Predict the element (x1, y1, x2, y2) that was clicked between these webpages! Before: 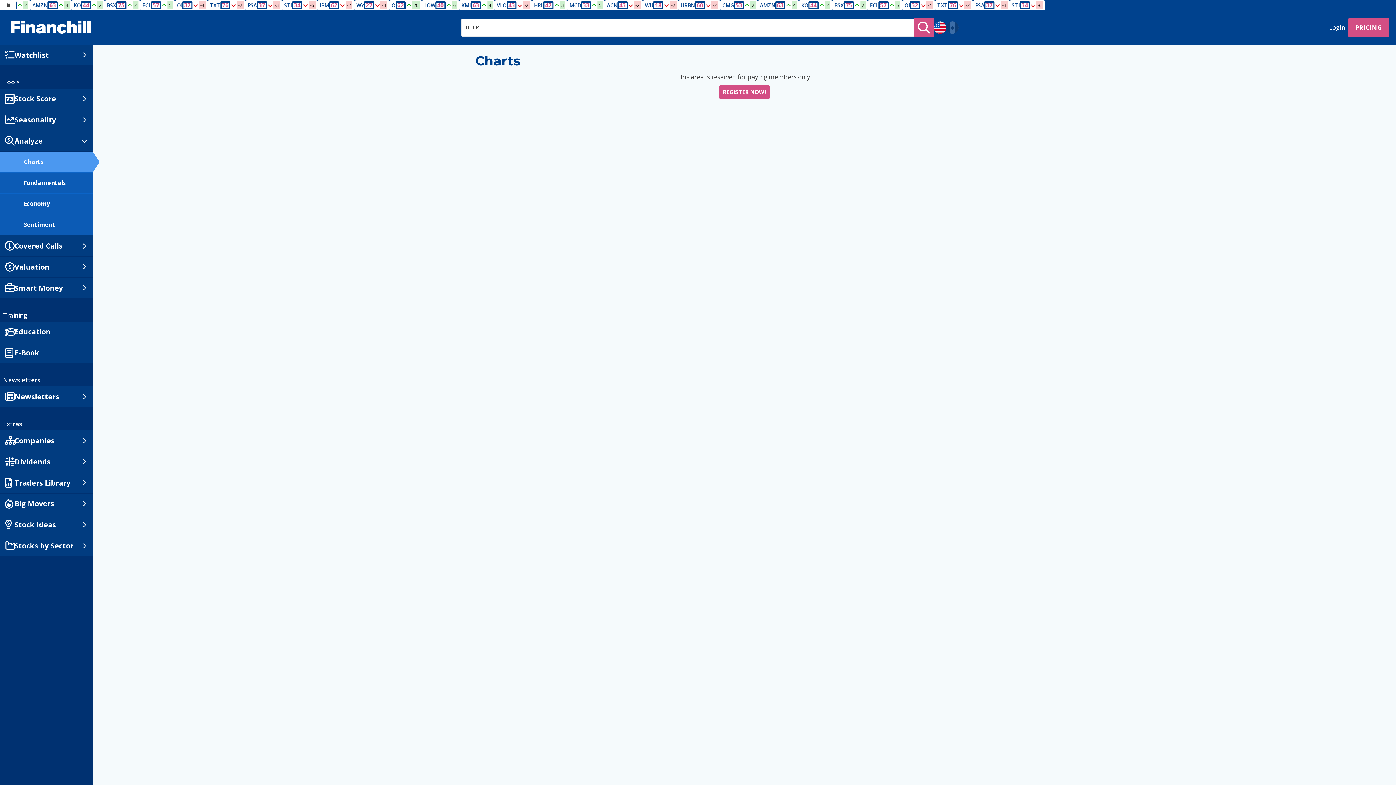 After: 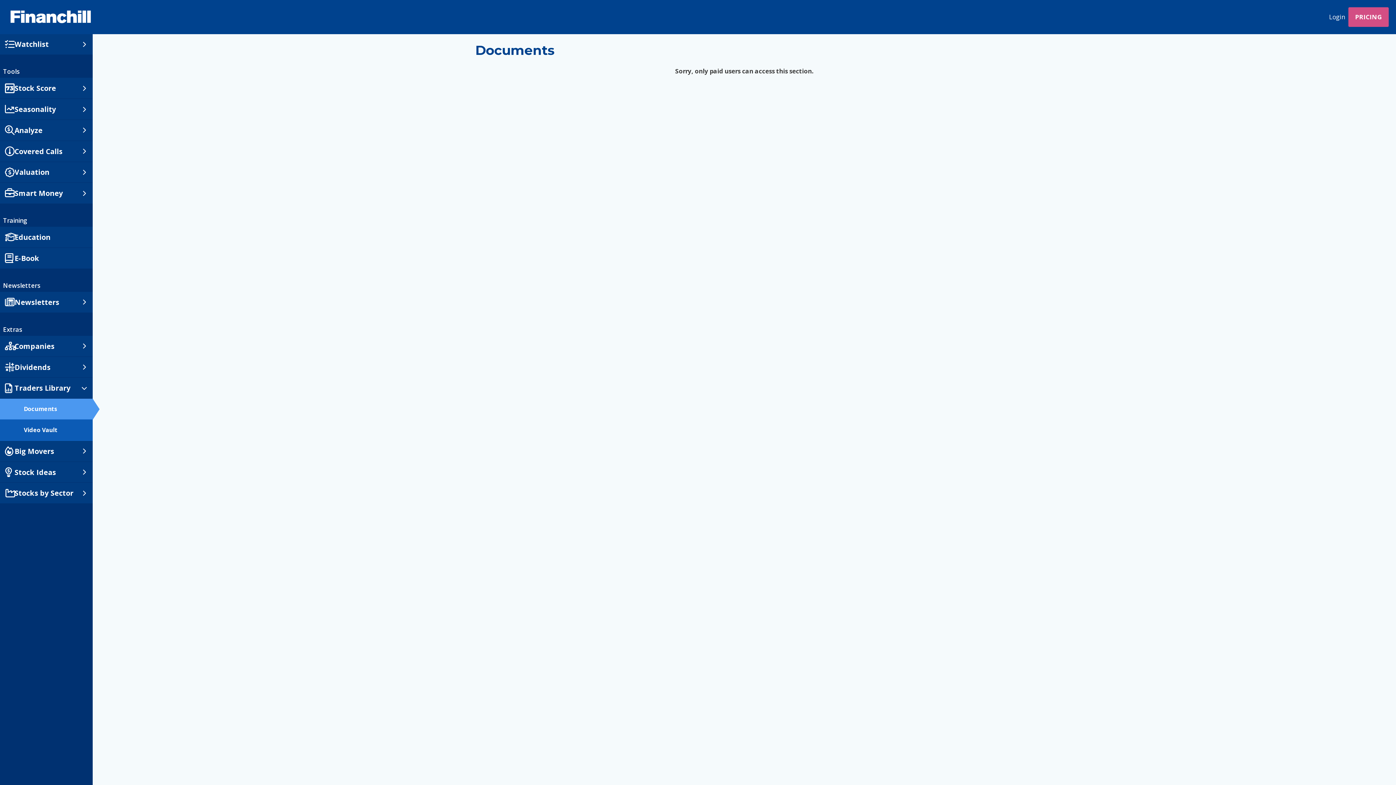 Action: bbox: (4, 342, 87, 363) label: E-Book